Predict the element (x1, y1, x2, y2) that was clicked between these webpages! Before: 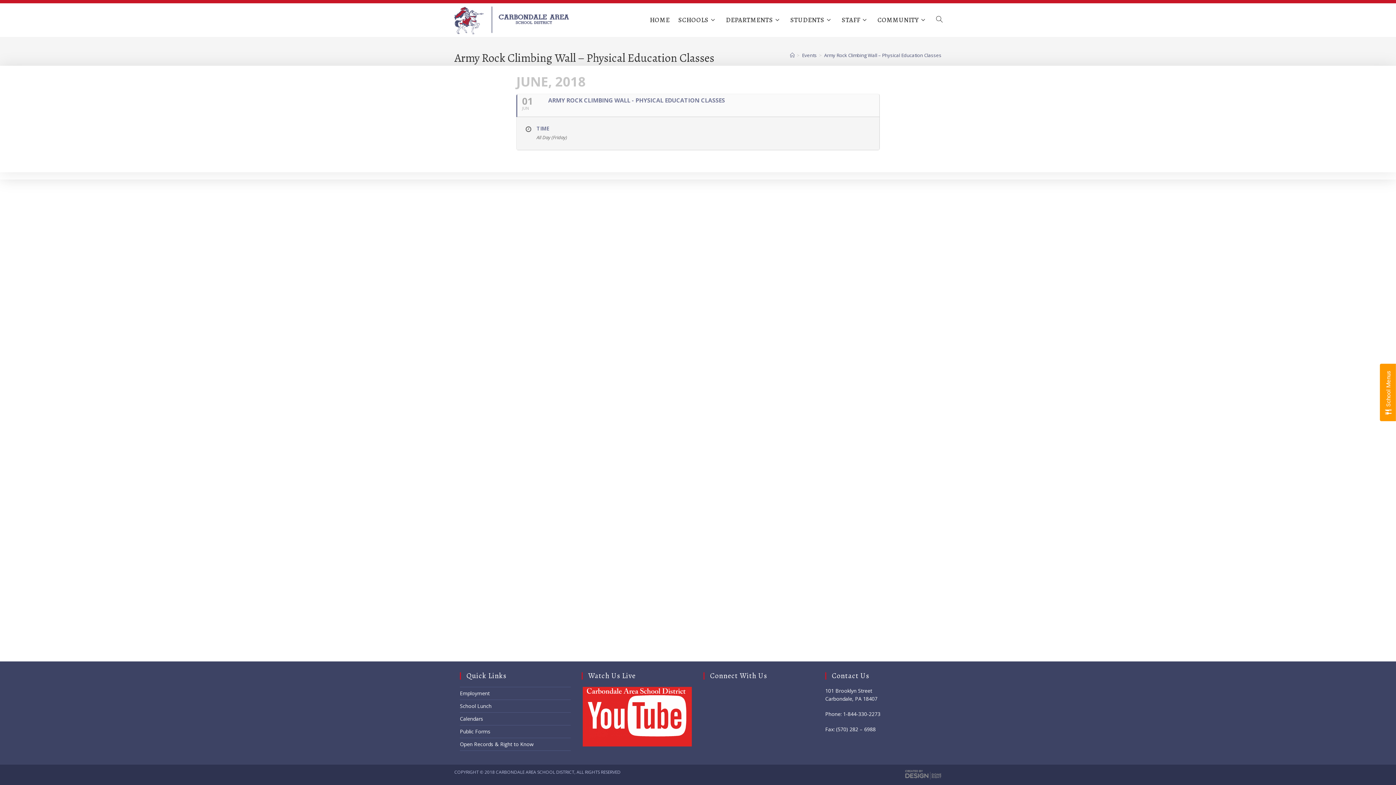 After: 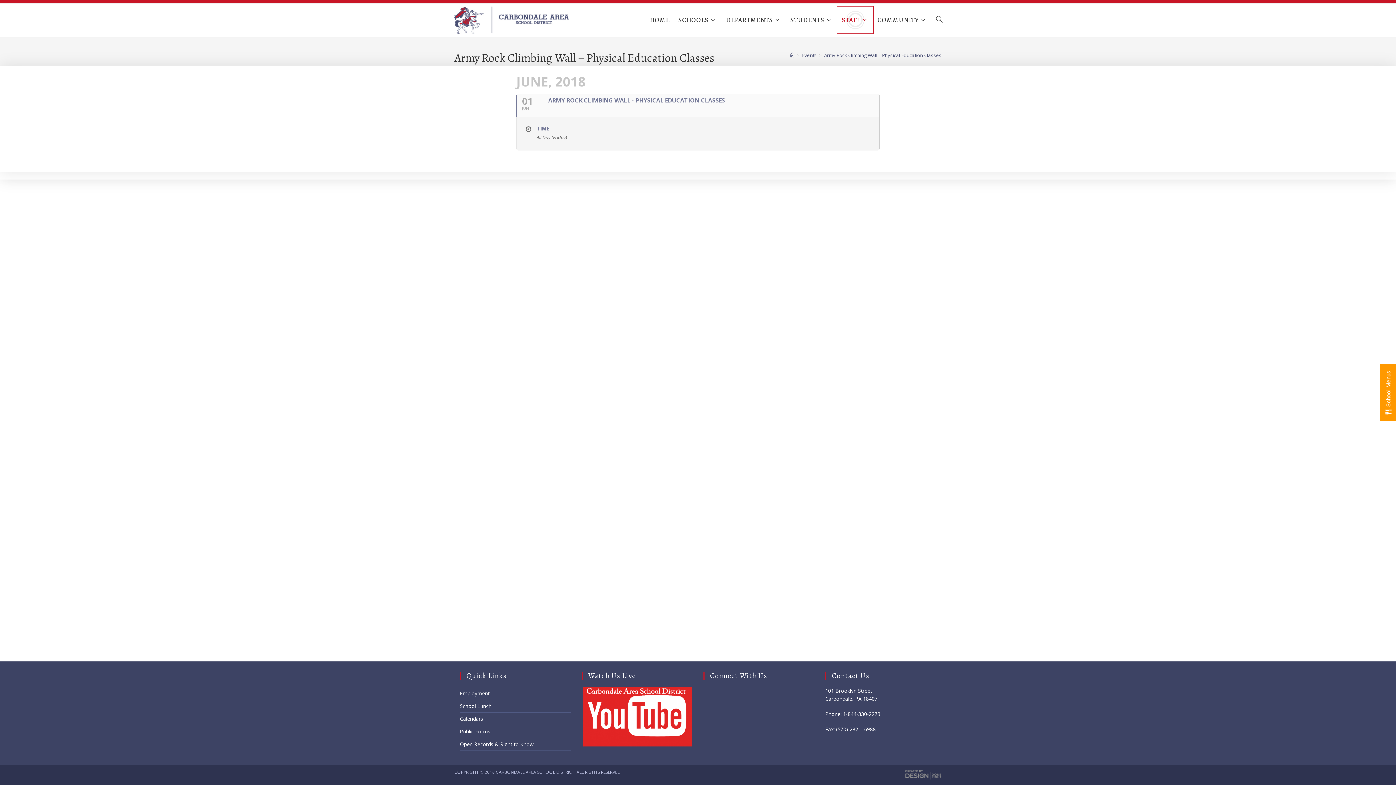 Action: label: STAFF bbox: (837, 6, 873, 33)